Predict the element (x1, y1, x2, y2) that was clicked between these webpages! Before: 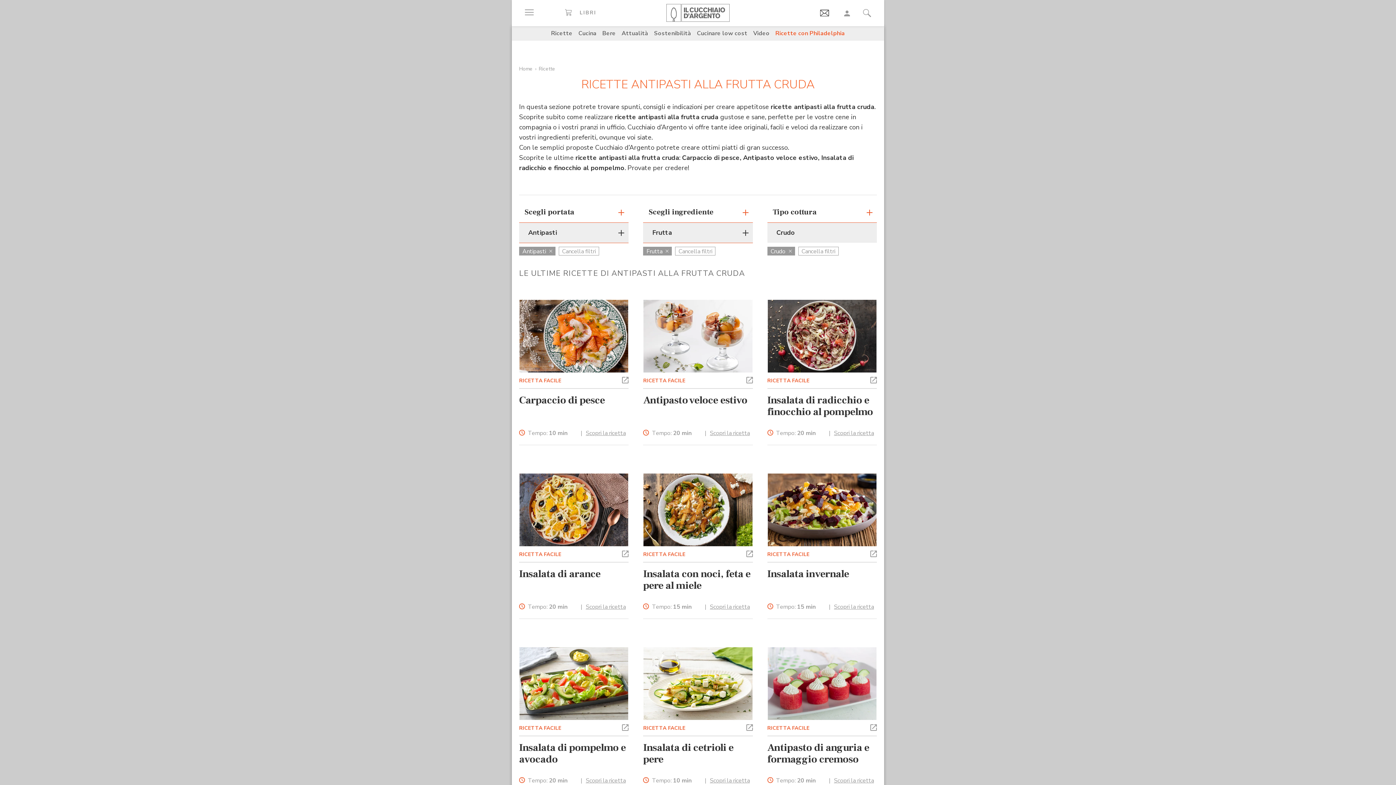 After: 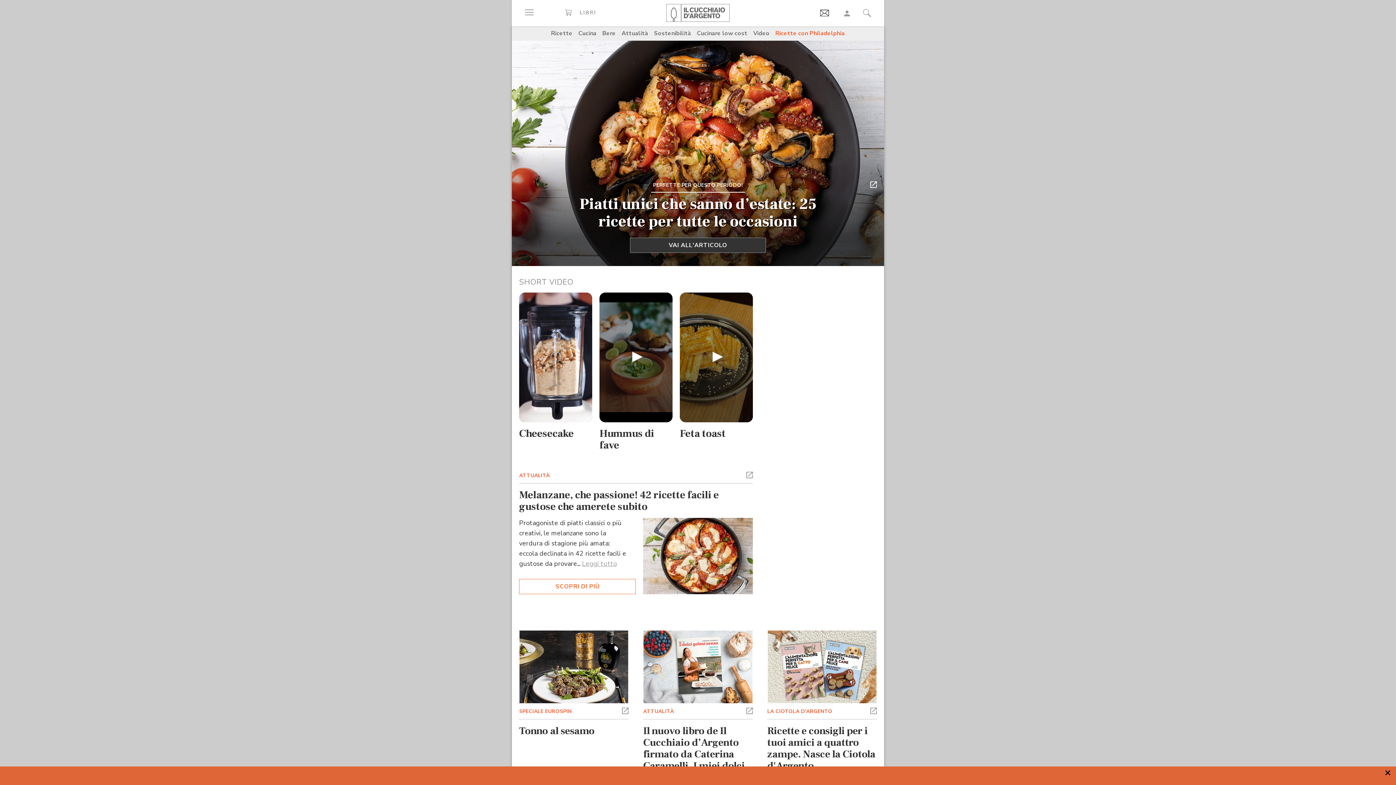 Action: bbox: (666, 4, 729, 21)